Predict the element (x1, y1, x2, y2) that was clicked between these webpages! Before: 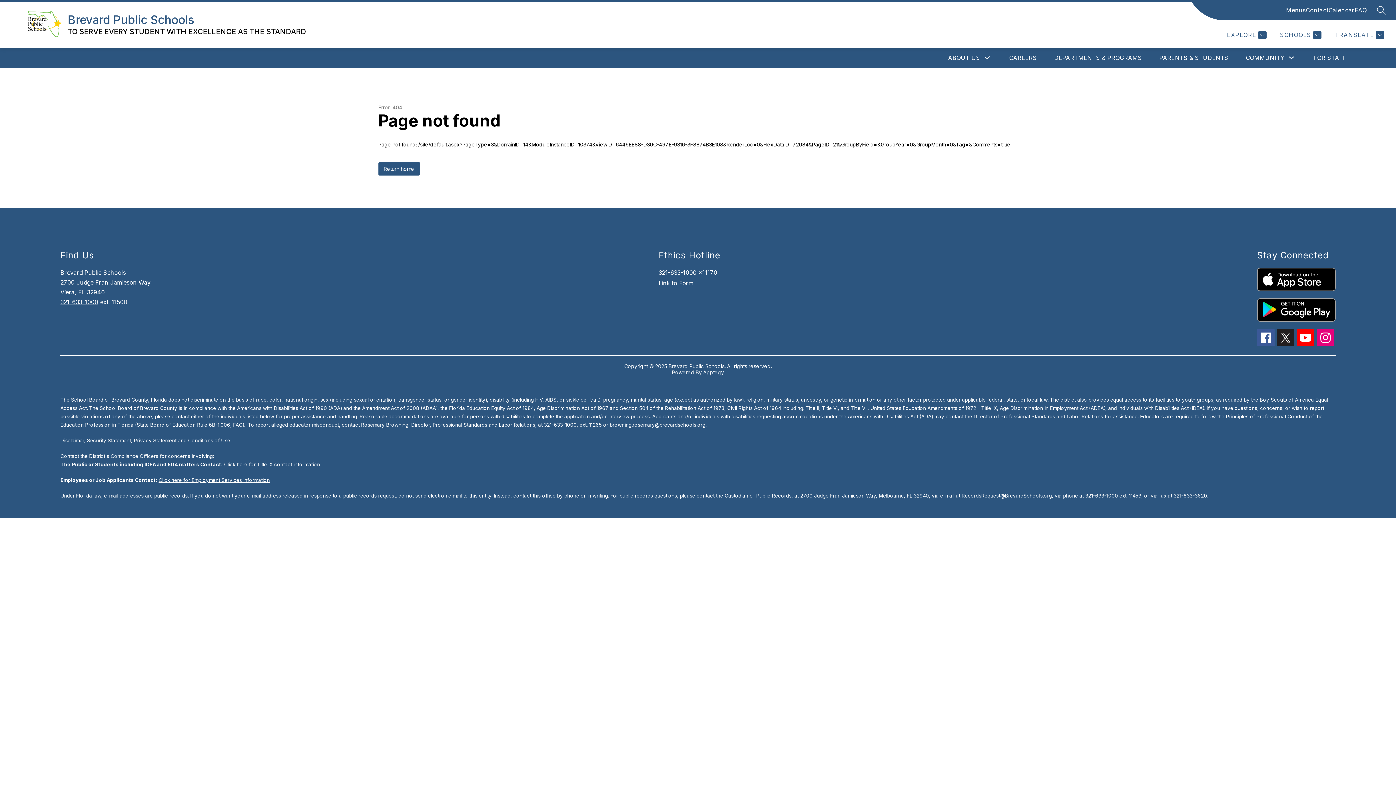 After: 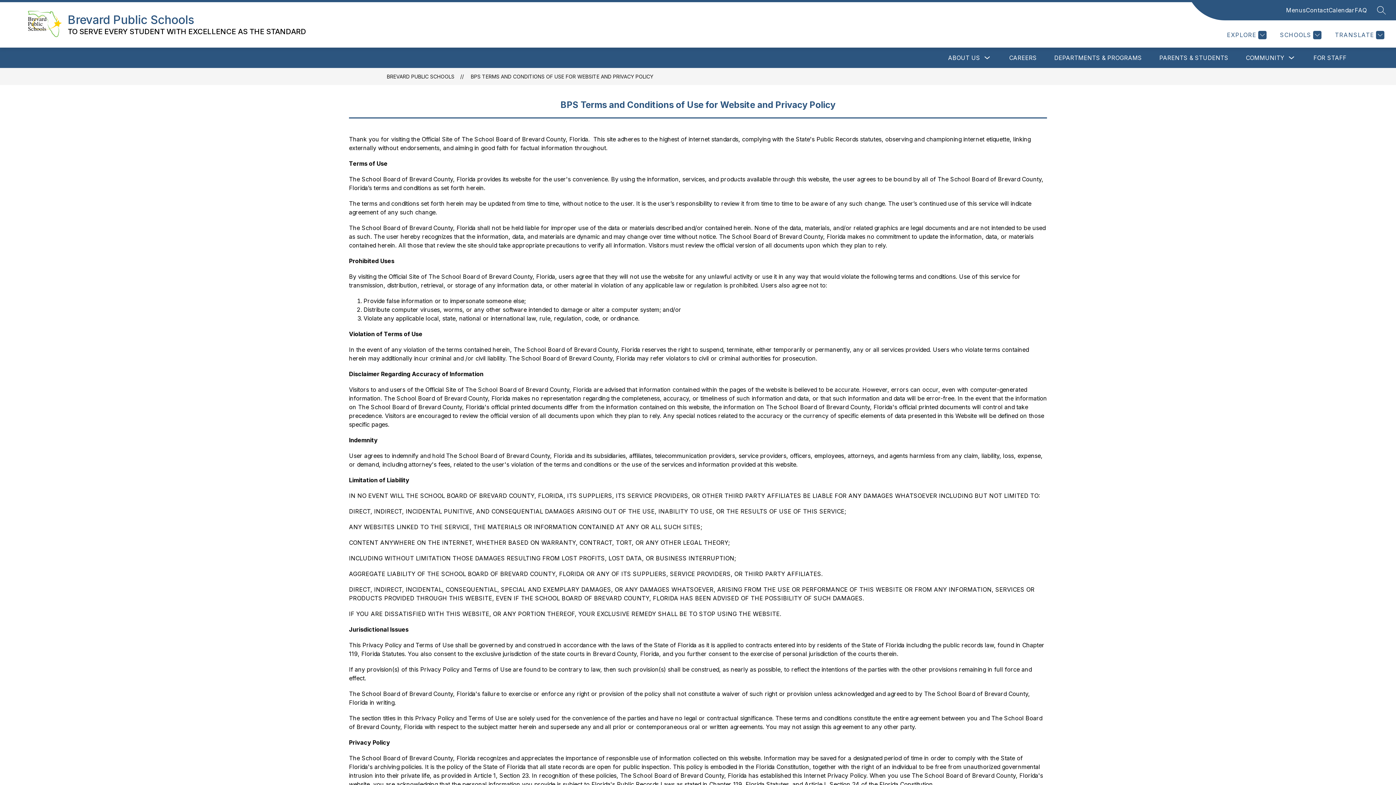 Action: label: Disclaimer, Security Statement, Privacy Statement and Conditions of Use bbox: (60, 437, 230, 443)